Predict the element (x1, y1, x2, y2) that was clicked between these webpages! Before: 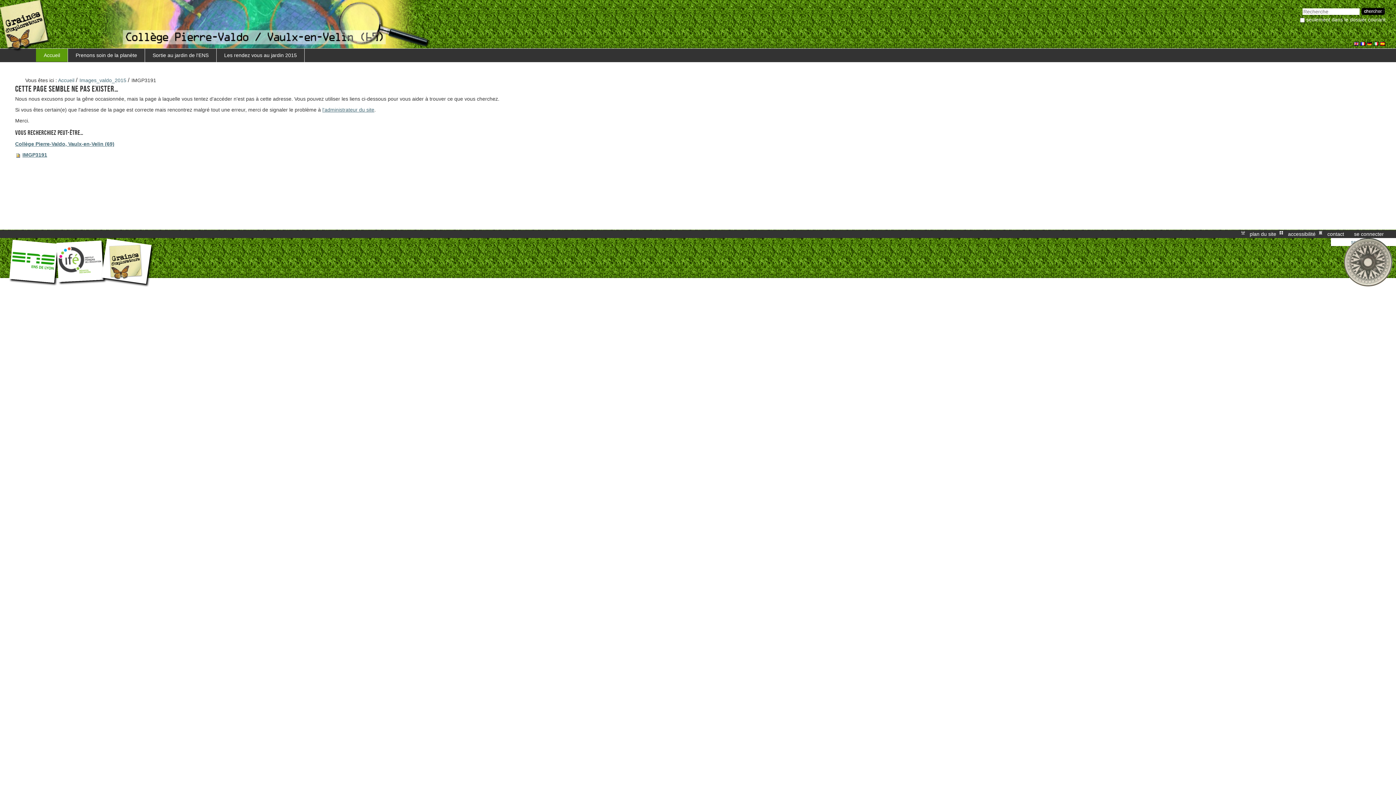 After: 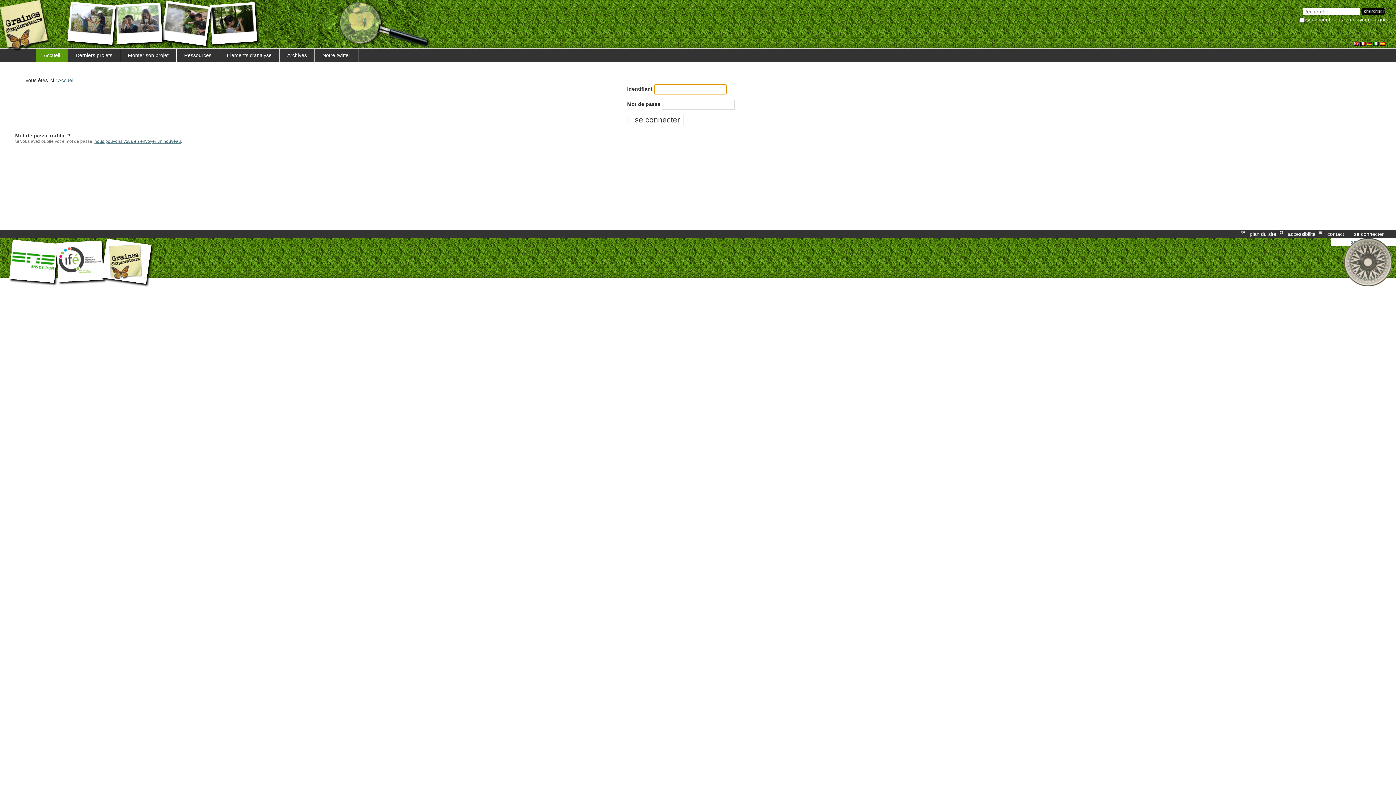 Action: bbox: (79, 77, 126, 83) label: Images_valdo_2015